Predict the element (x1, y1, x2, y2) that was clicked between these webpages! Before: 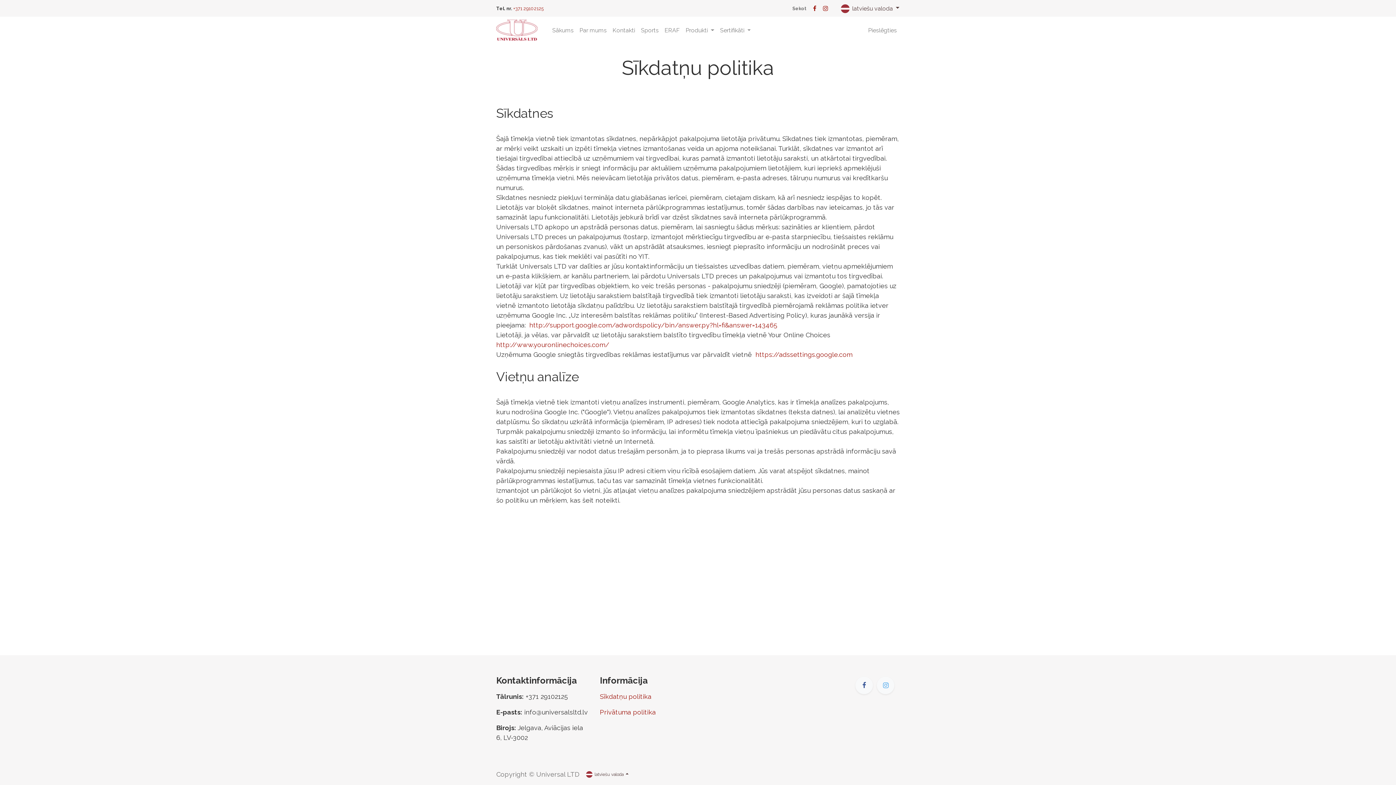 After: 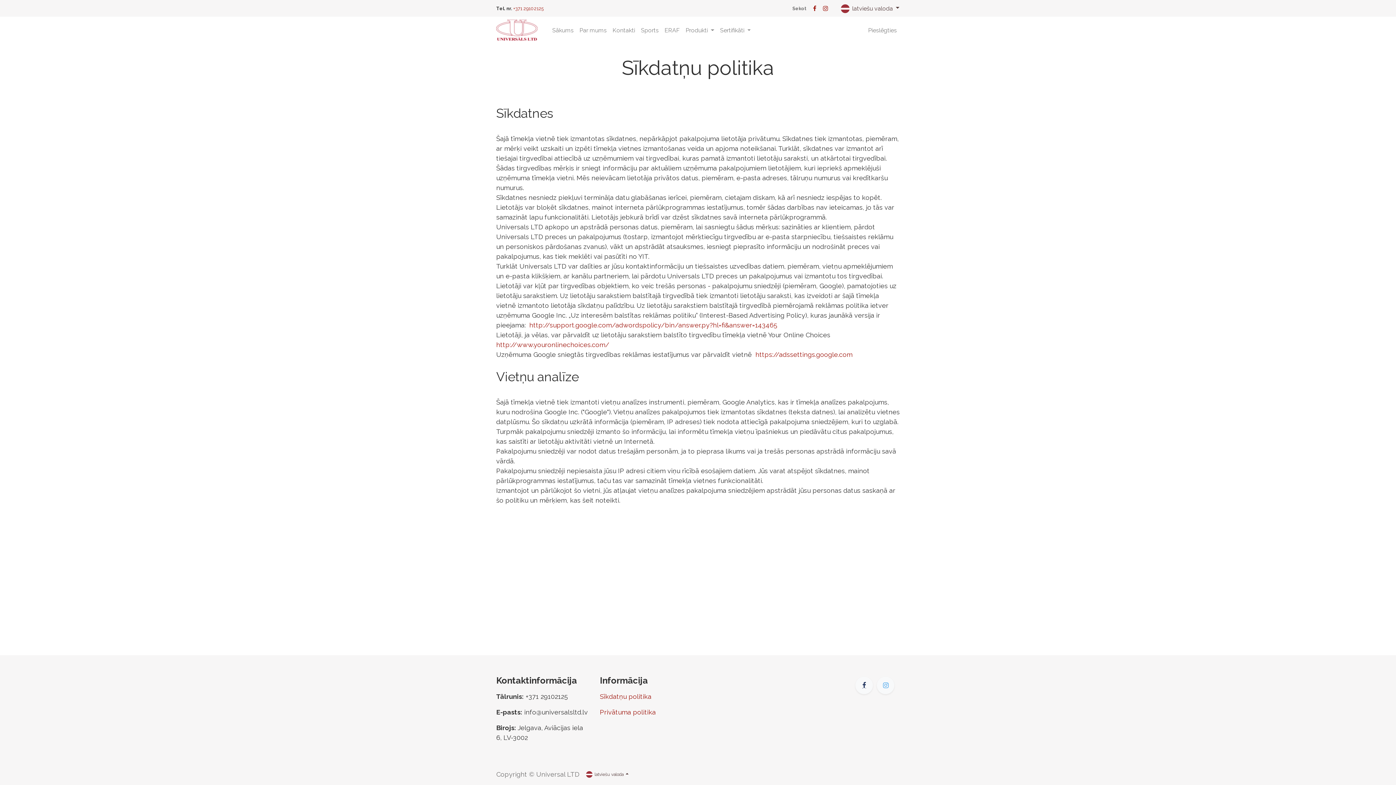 Action: bbox: (855, 677, 873, 694)